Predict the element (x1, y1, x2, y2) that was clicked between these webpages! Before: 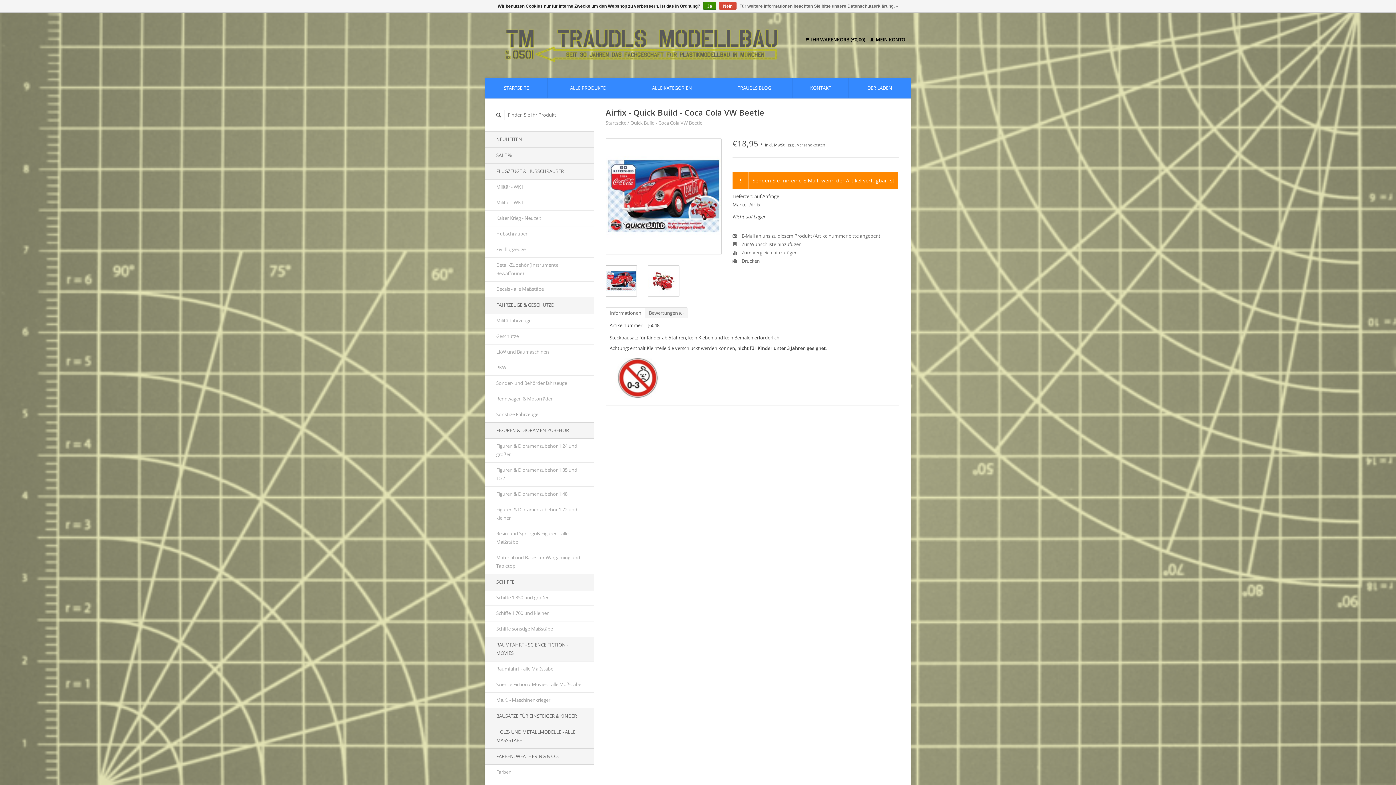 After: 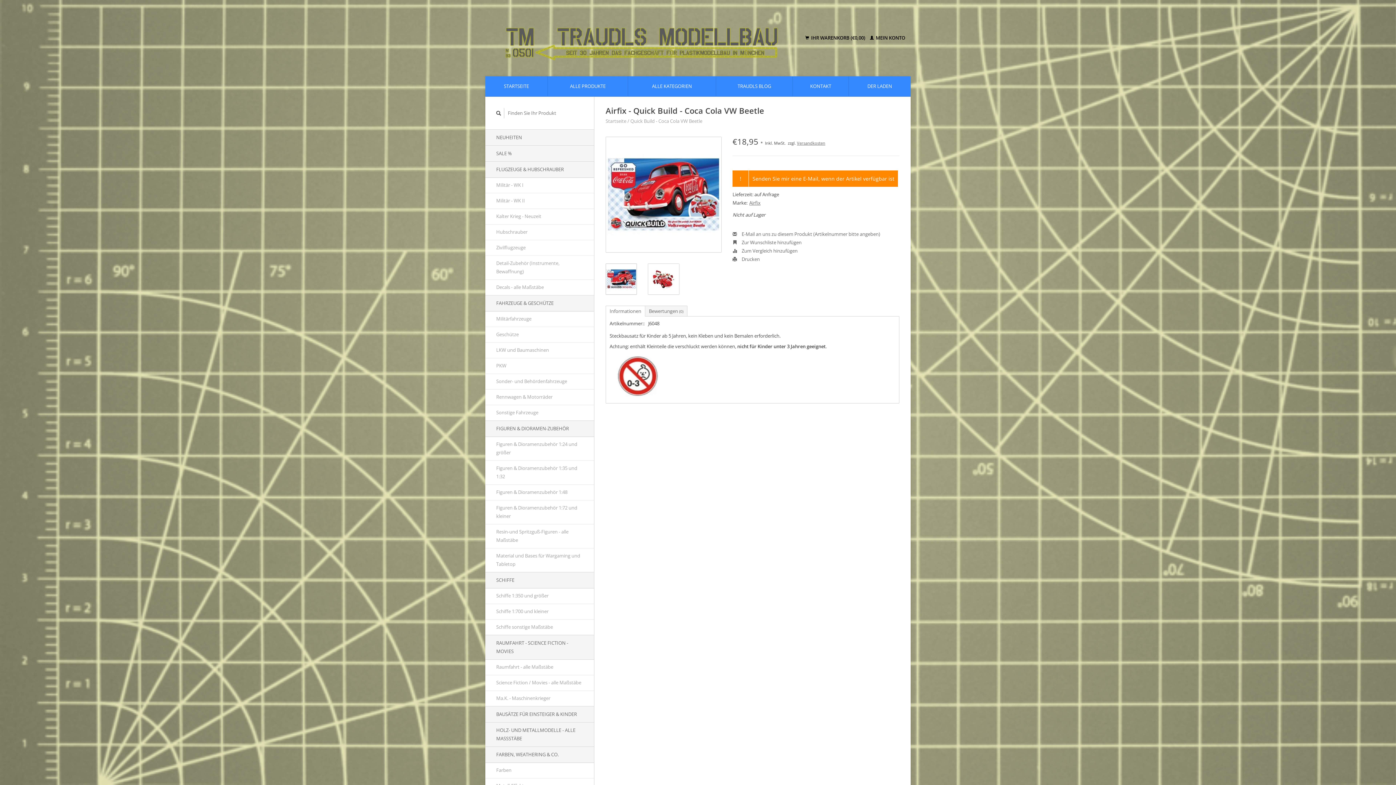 Action: bbox: (719, 1, 736, 9) label: Nein